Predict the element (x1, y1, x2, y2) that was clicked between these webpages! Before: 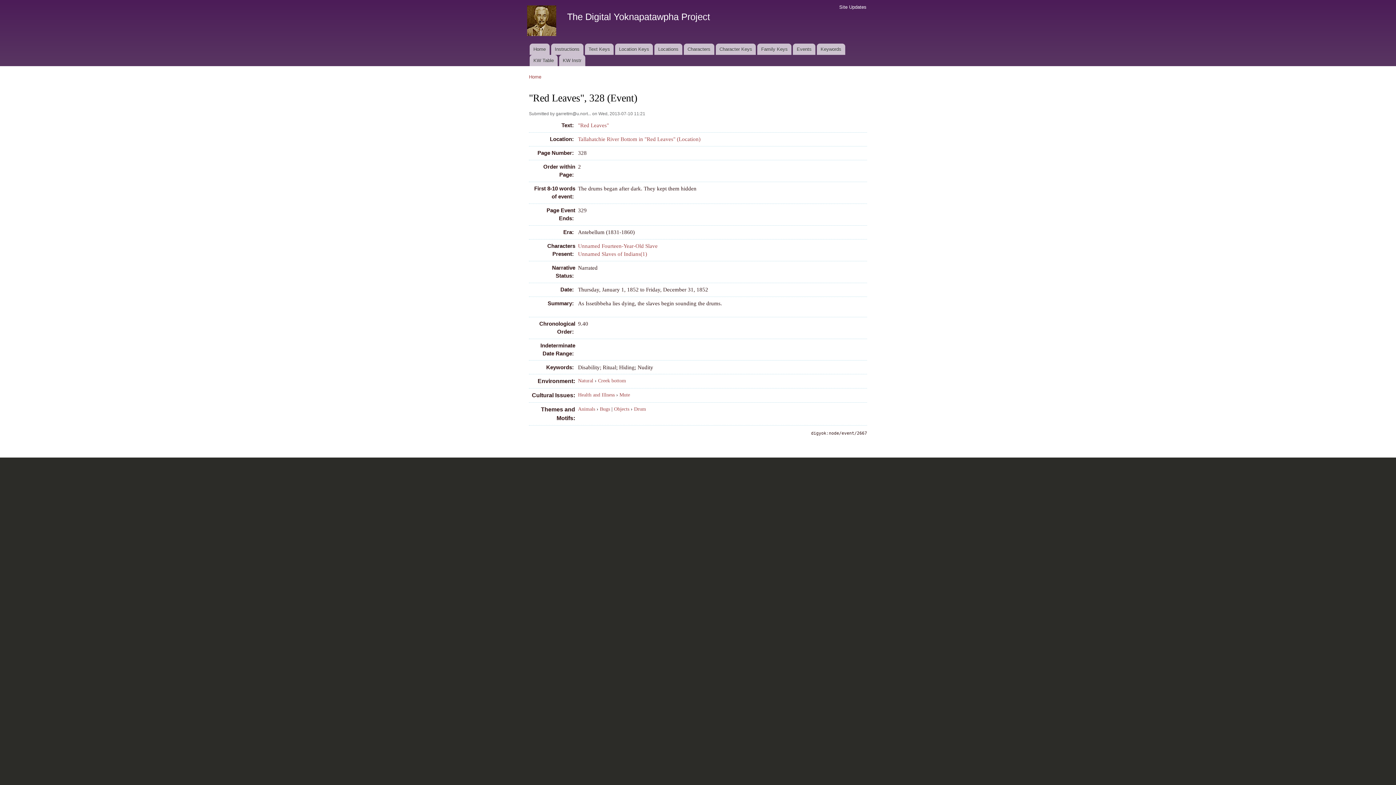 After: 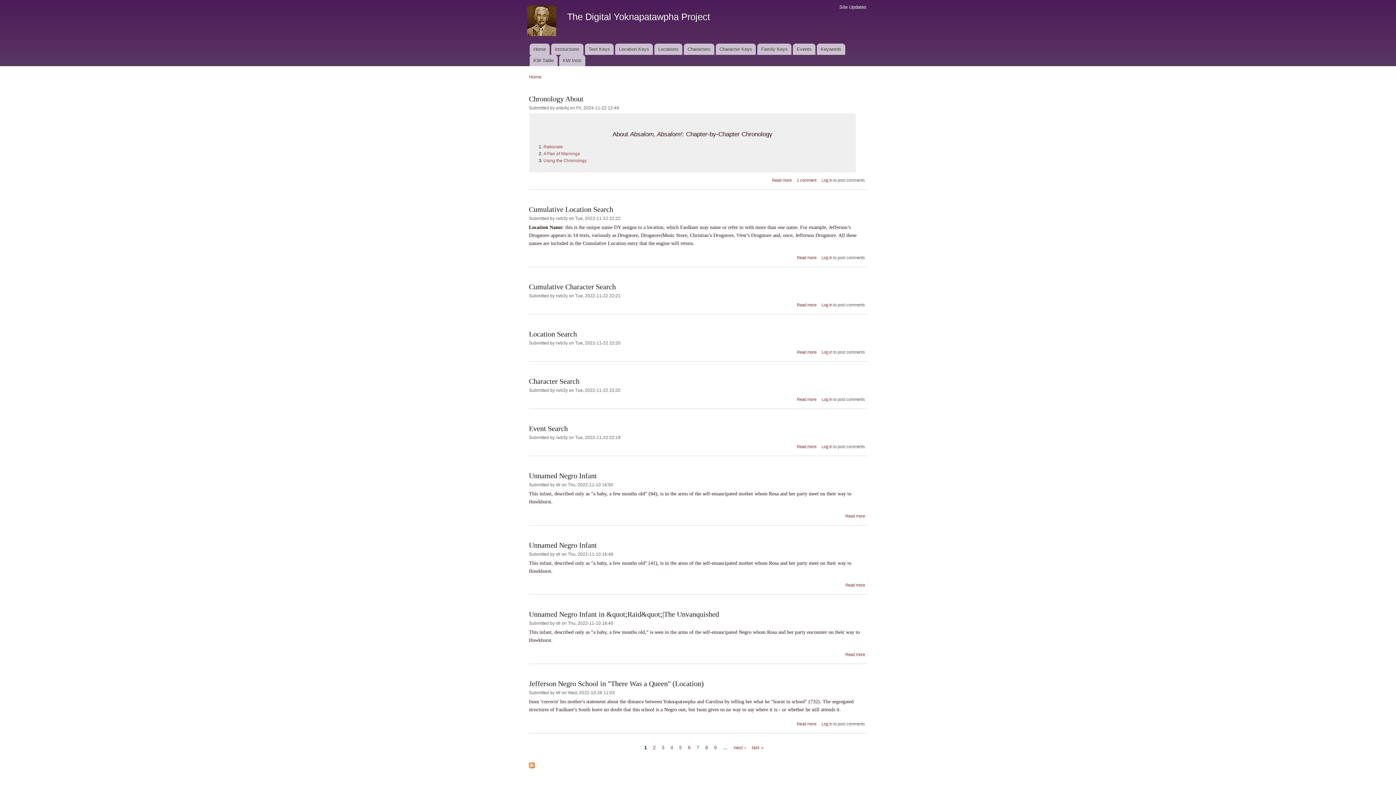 Action: label: Site Updates bbox: (839, 4, 866, 9)